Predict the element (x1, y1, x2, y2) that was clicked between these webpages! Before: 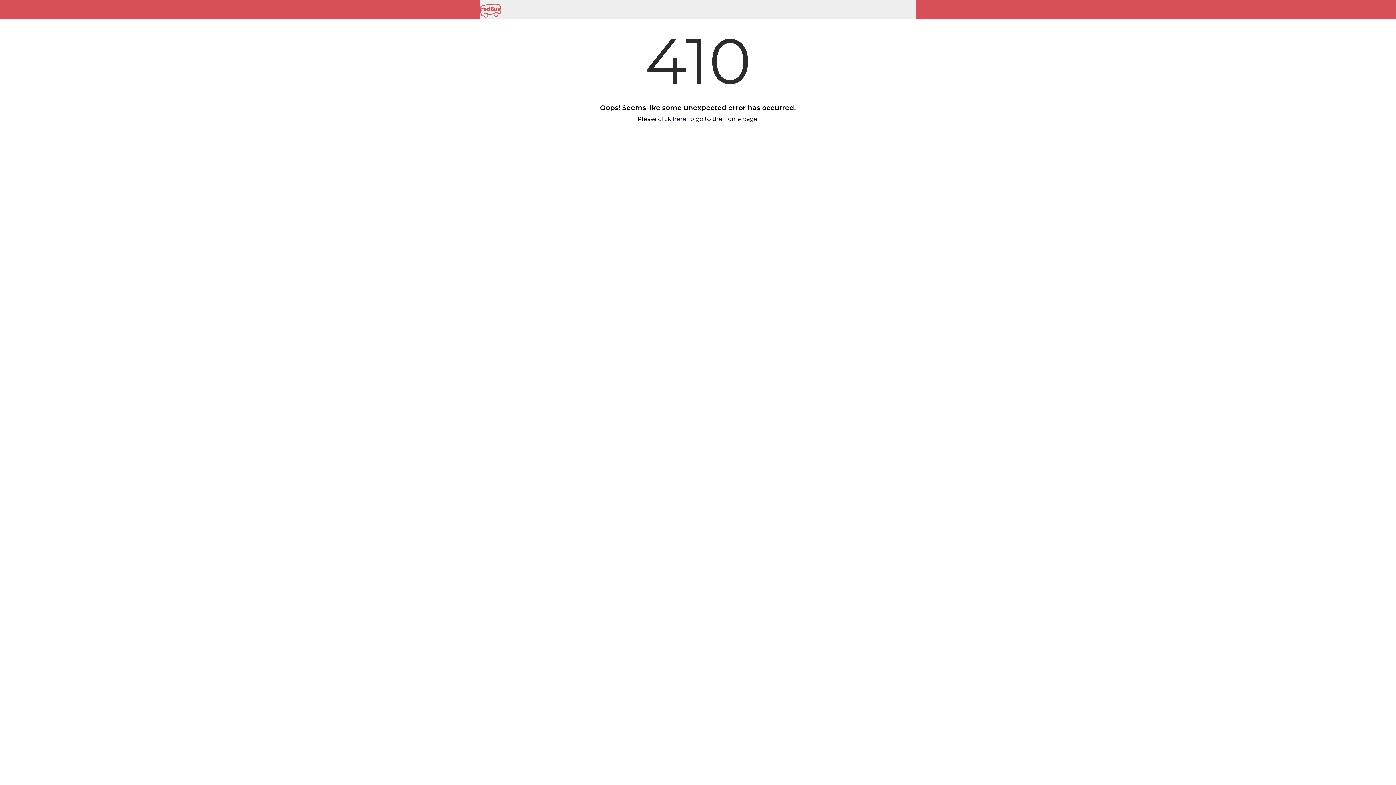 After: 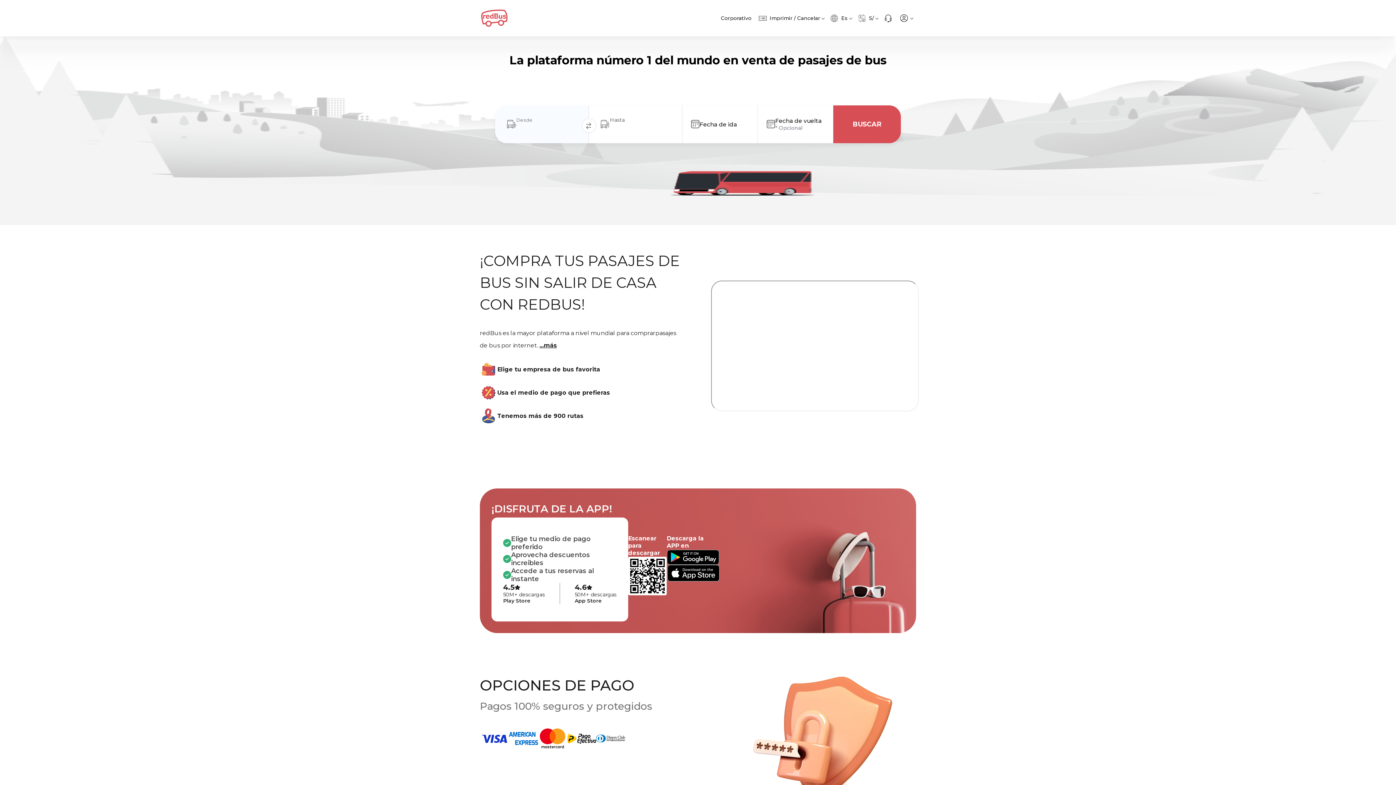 Action: bbox: (480, 0, 527, 18)